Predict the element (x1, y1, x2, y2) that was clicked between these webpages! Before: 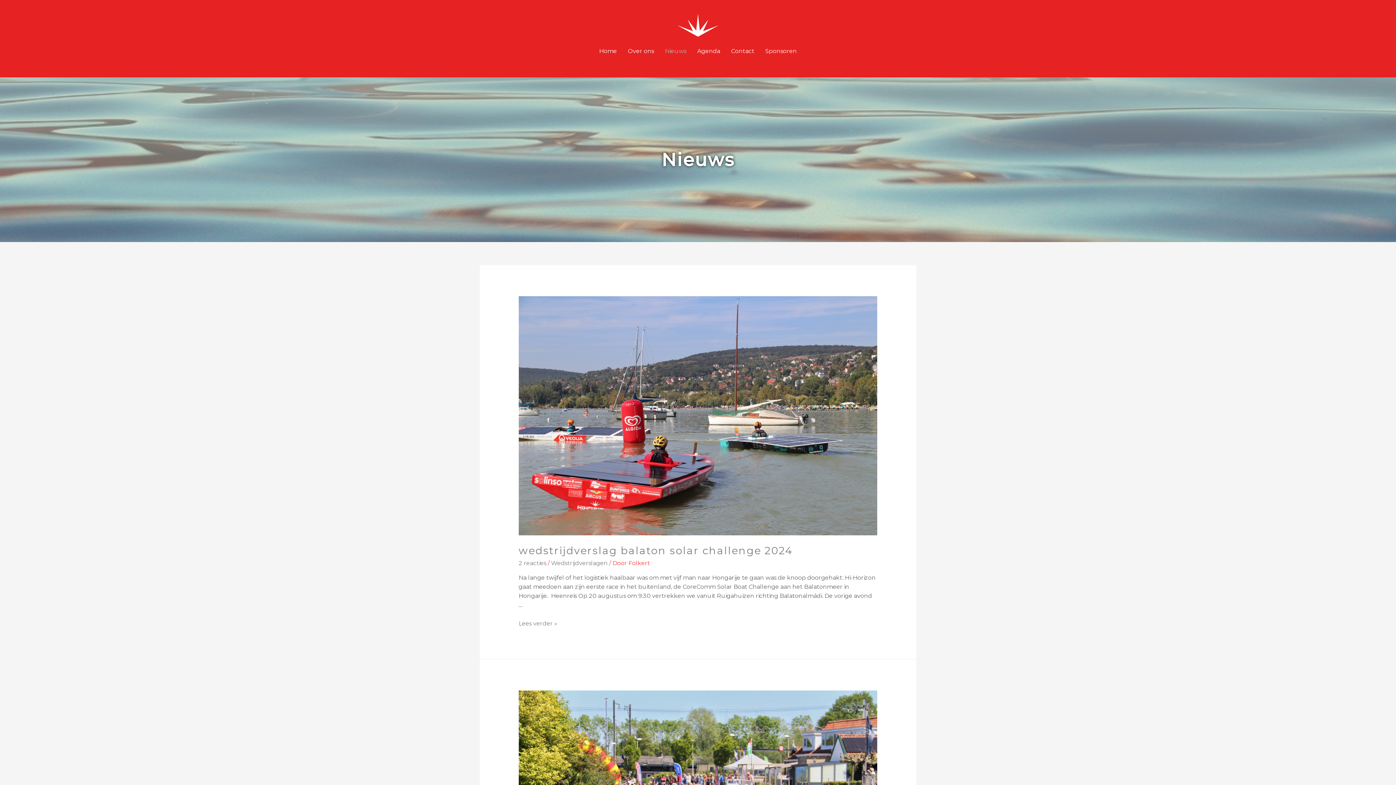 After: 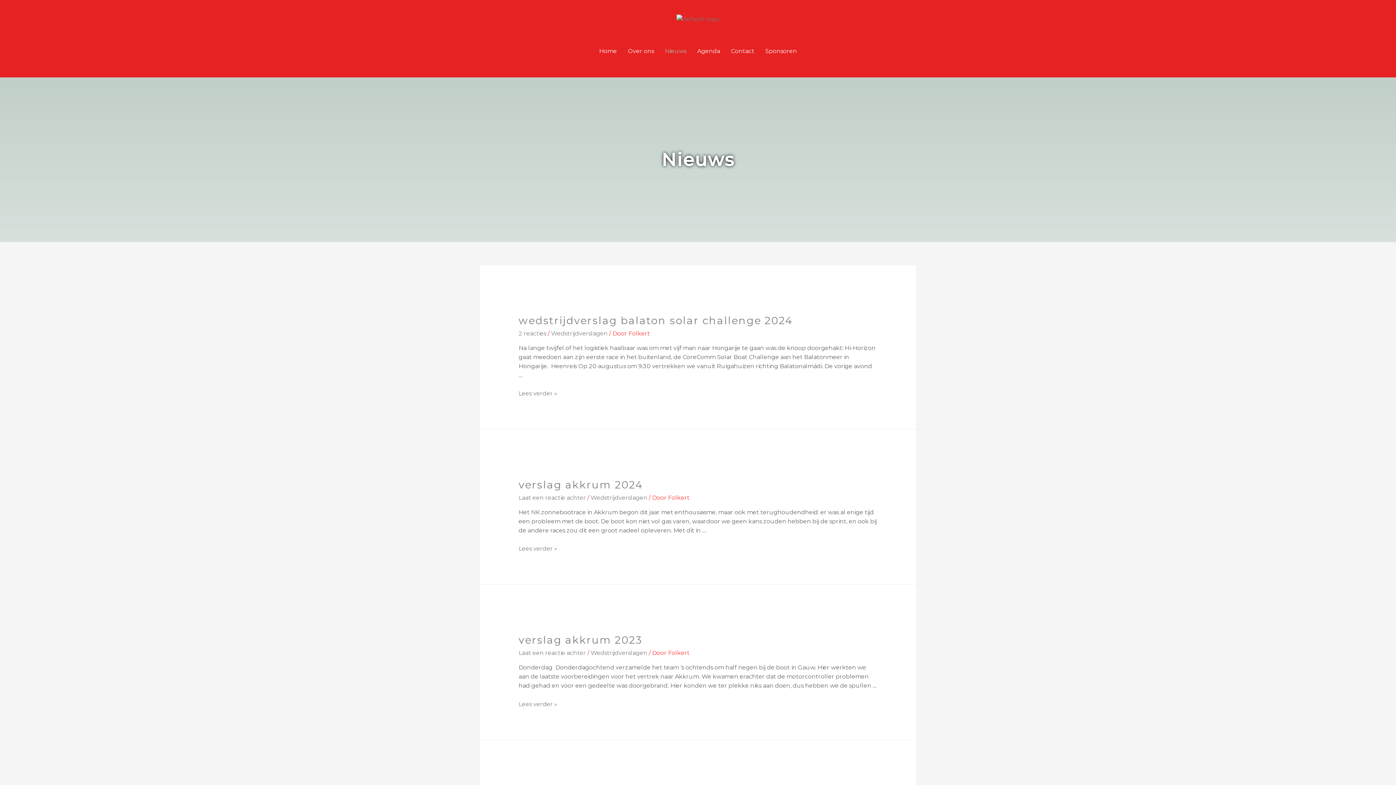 Action: bbox: (659, 43, 692, 59) label: Nieuws